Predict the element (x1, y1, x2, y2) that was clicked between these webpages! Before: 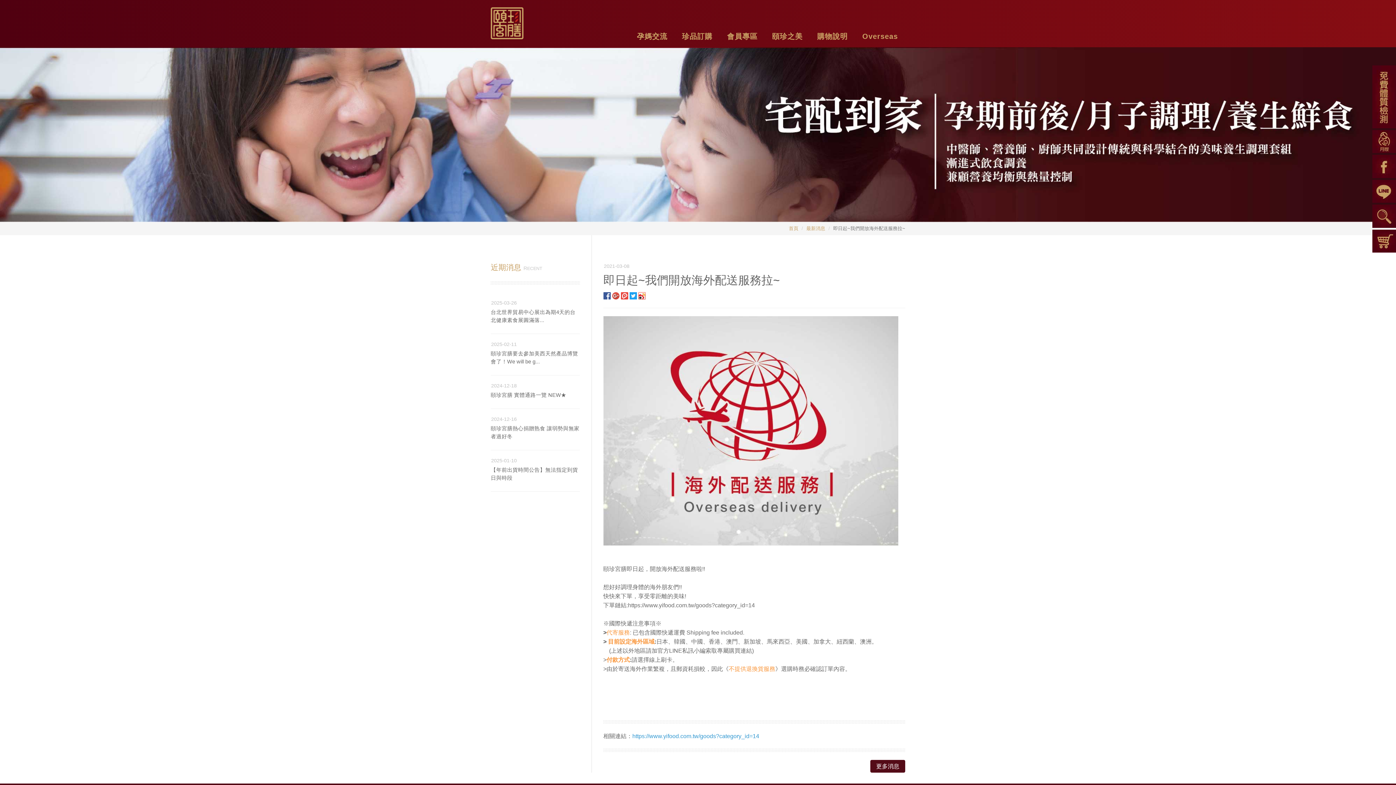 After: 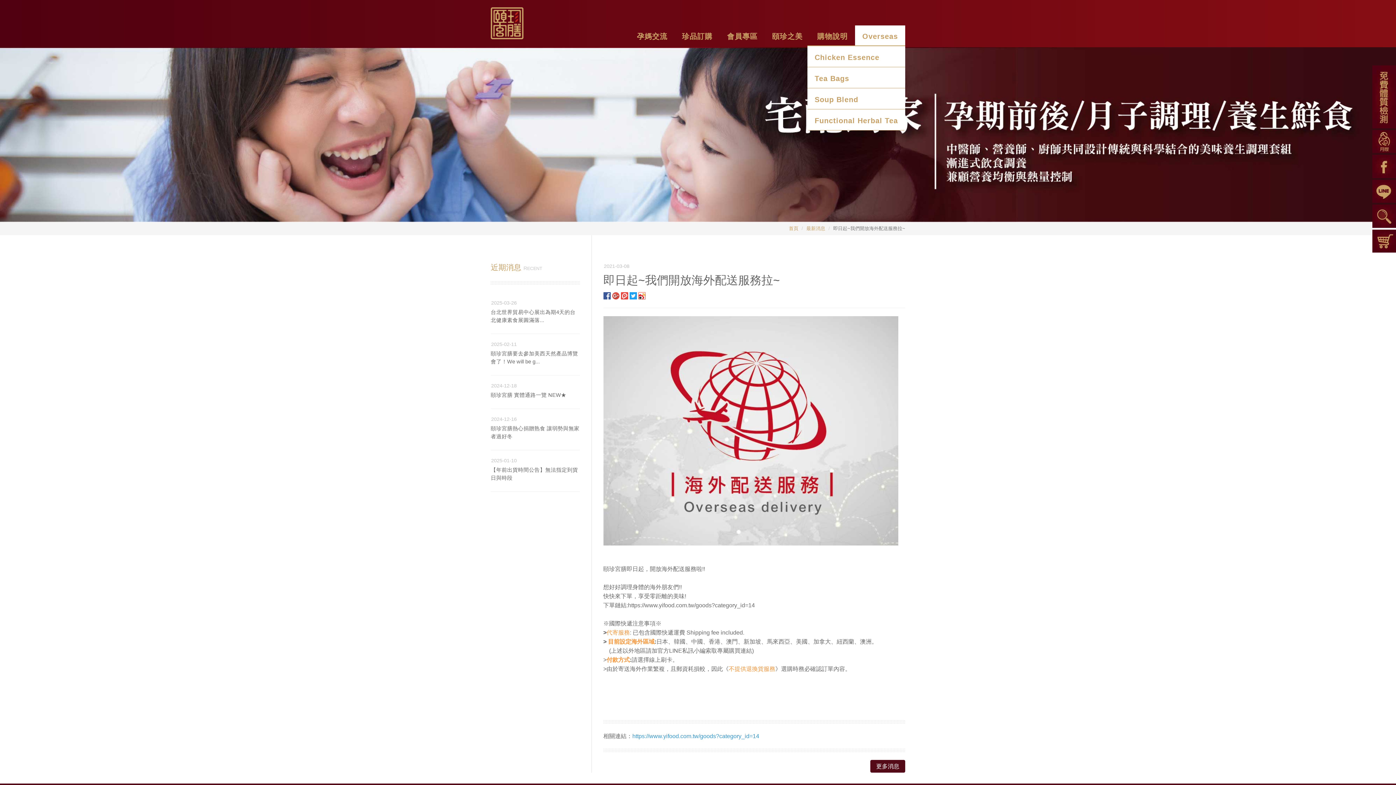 Action: bbox: (855, 25, 905, 45) label: Overseas